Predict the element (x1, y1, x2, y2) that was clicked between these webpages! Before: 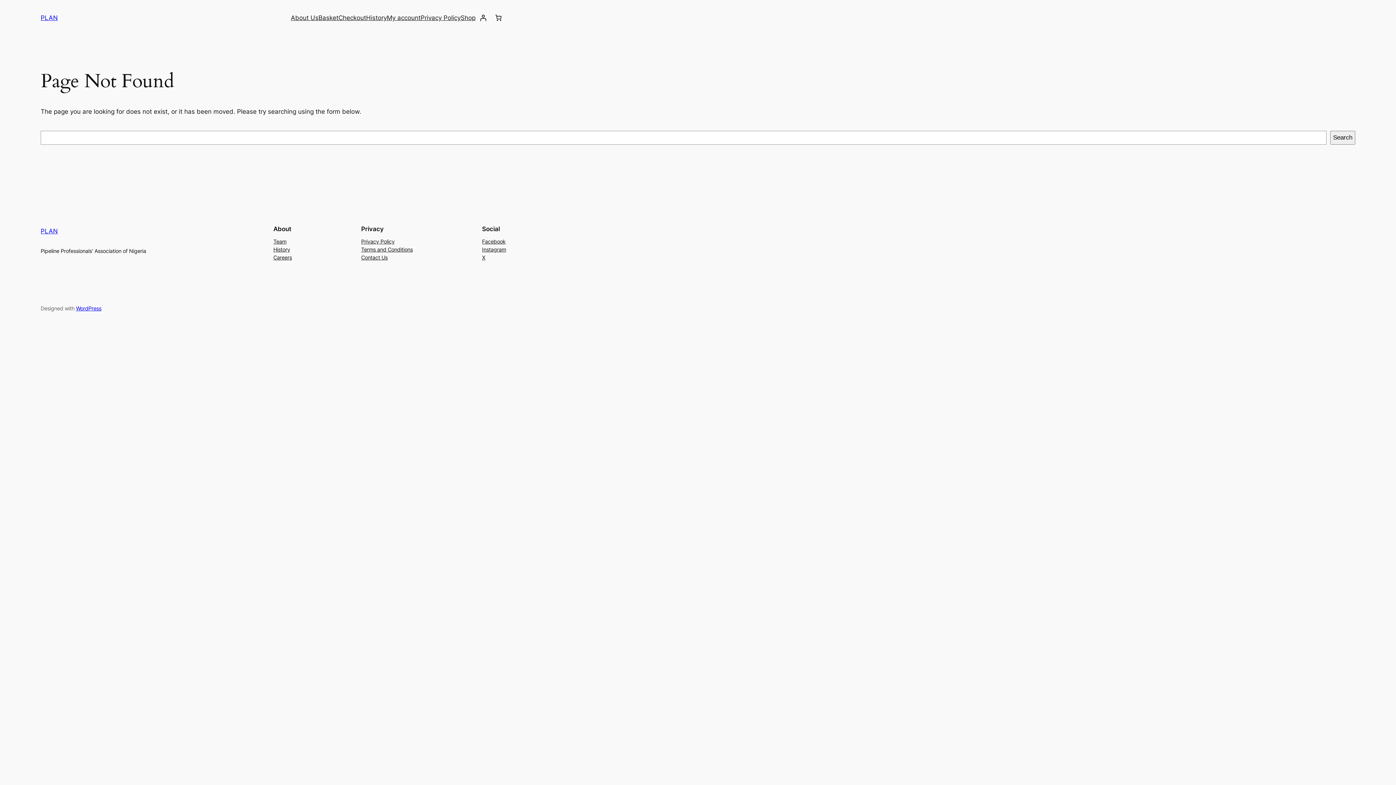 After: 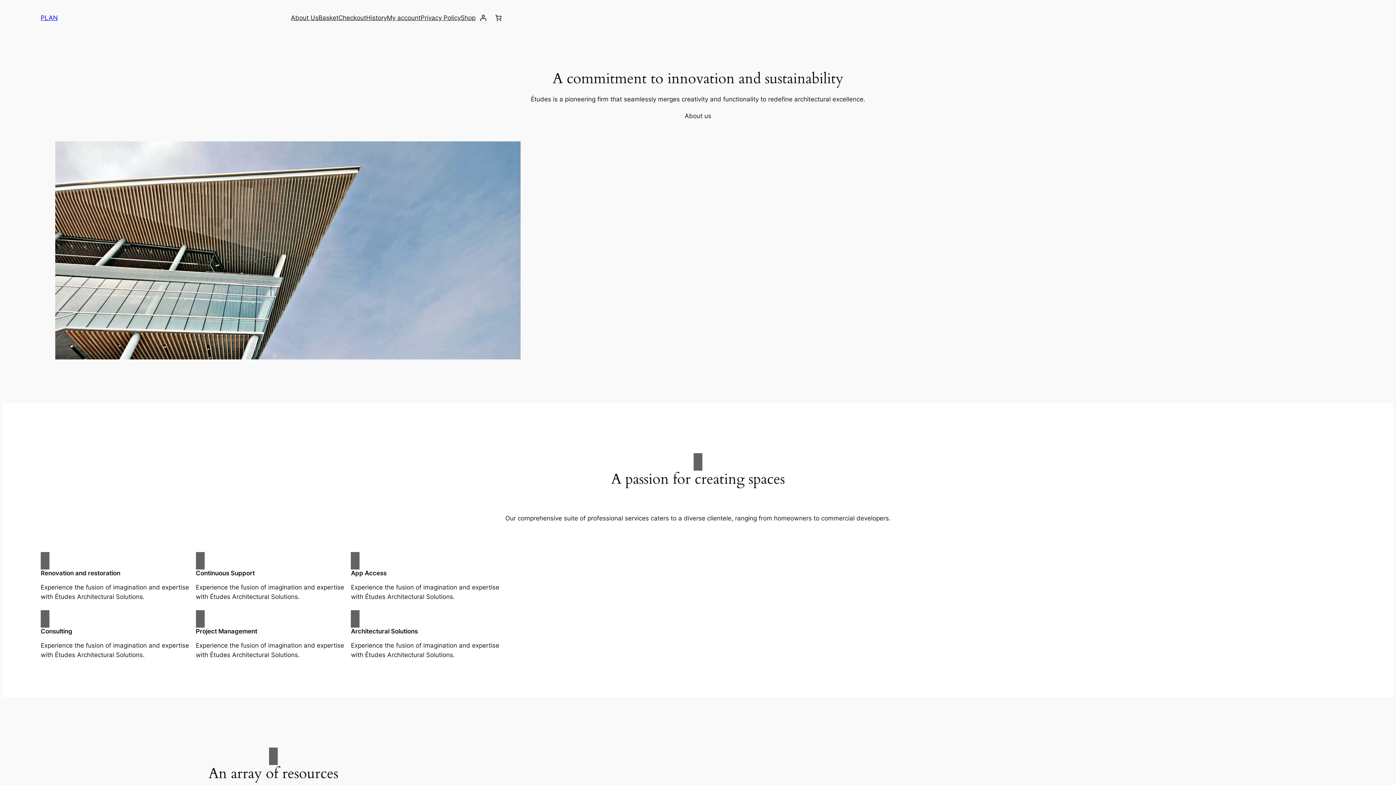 Action: label: PLAN bbox: (40, 14, 57, 21)